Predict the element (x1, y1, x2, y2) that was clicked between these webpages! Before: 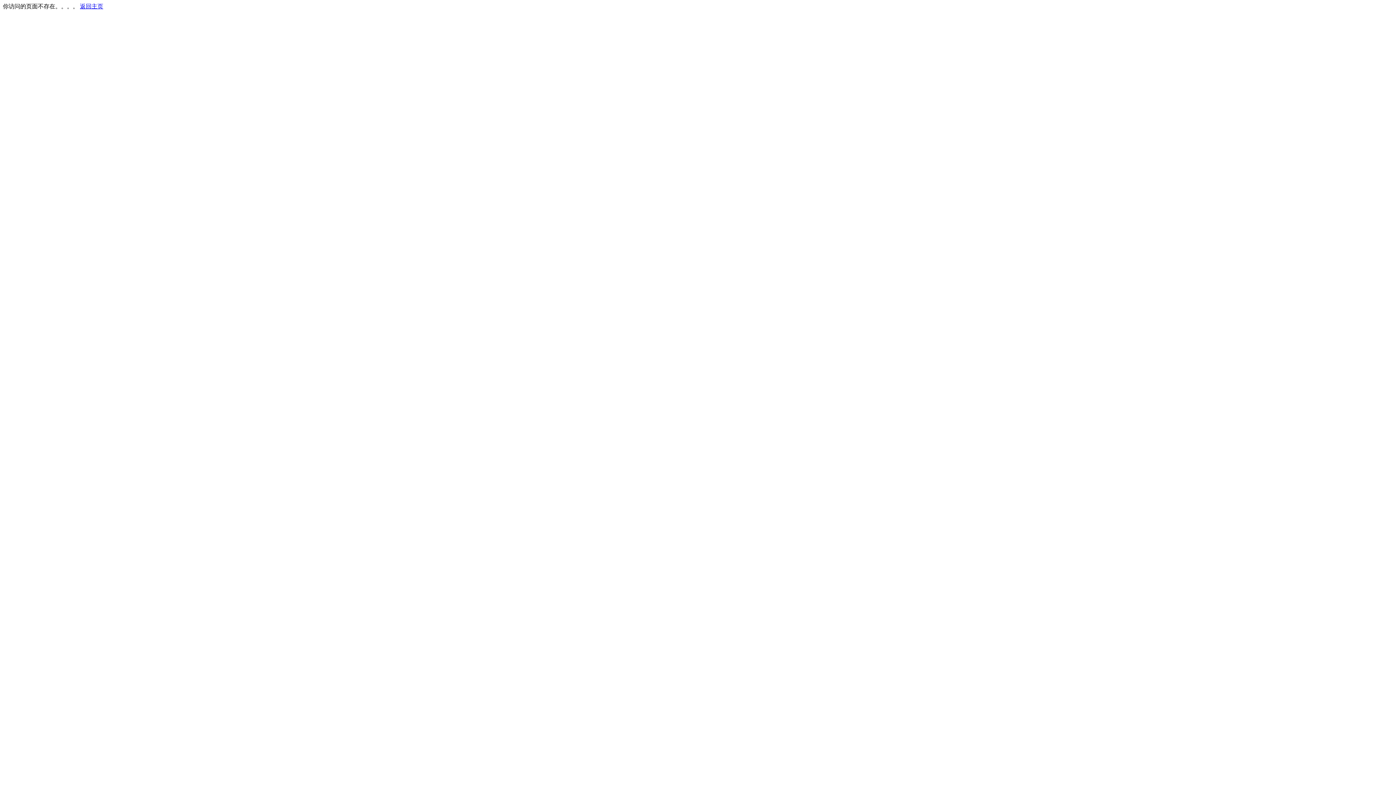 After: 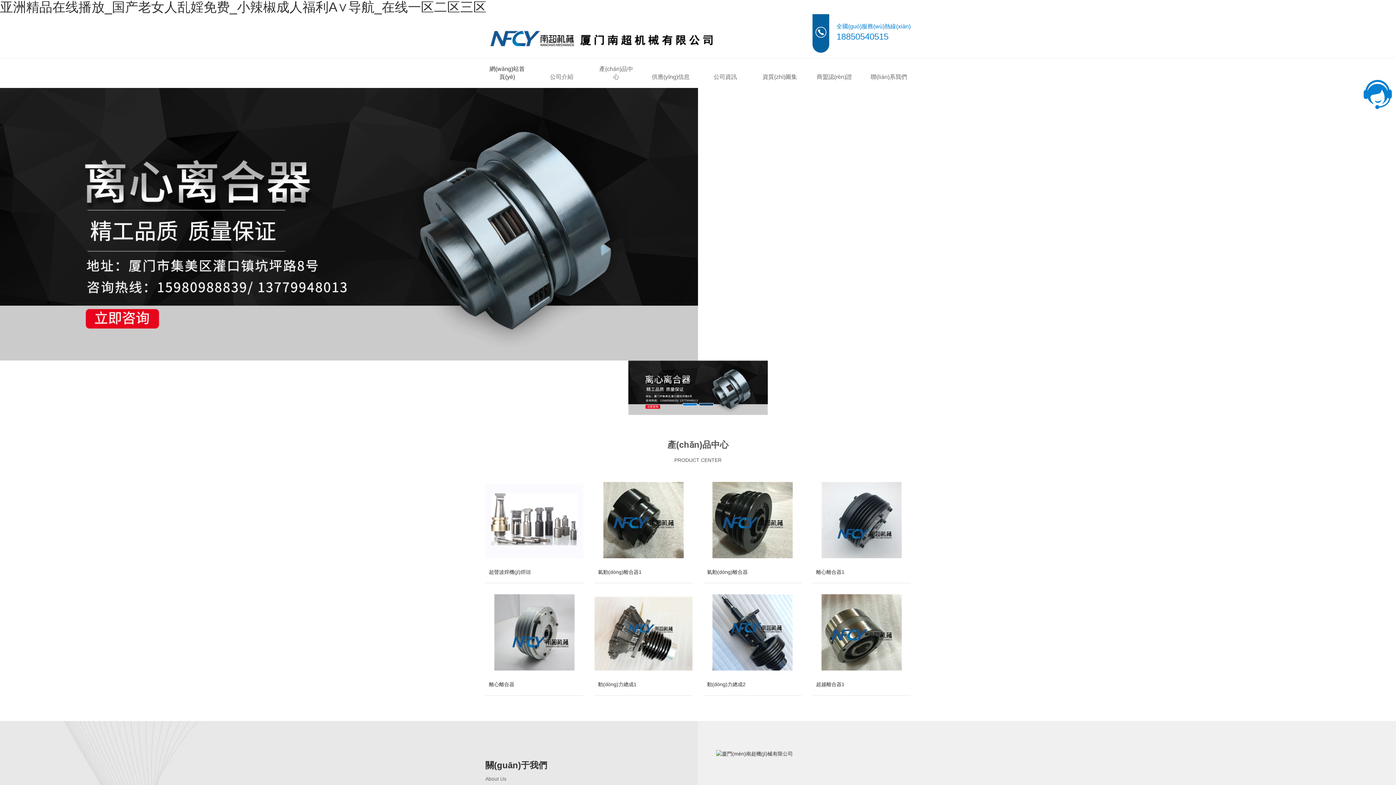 Action: label: 返回主页 bbox: (80, 3, 103, 9)